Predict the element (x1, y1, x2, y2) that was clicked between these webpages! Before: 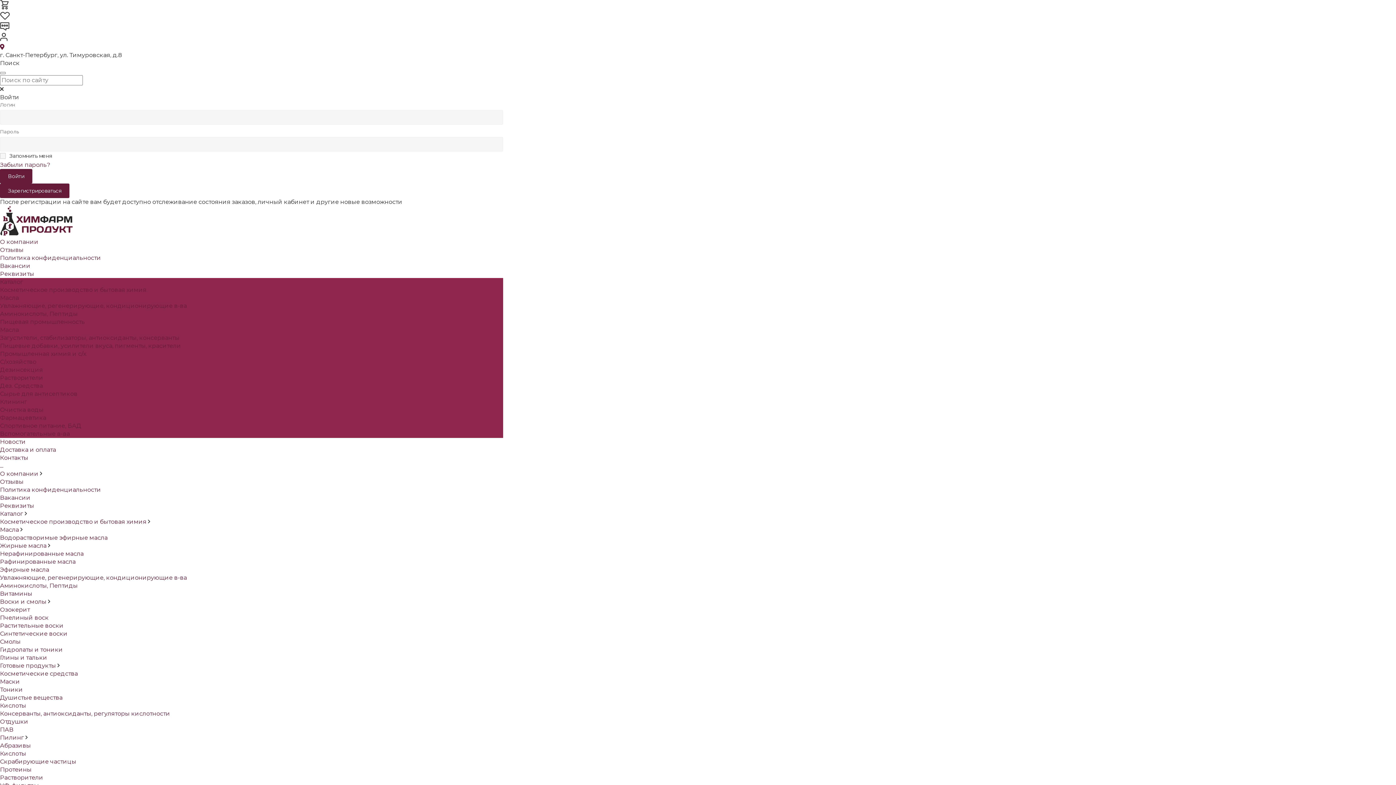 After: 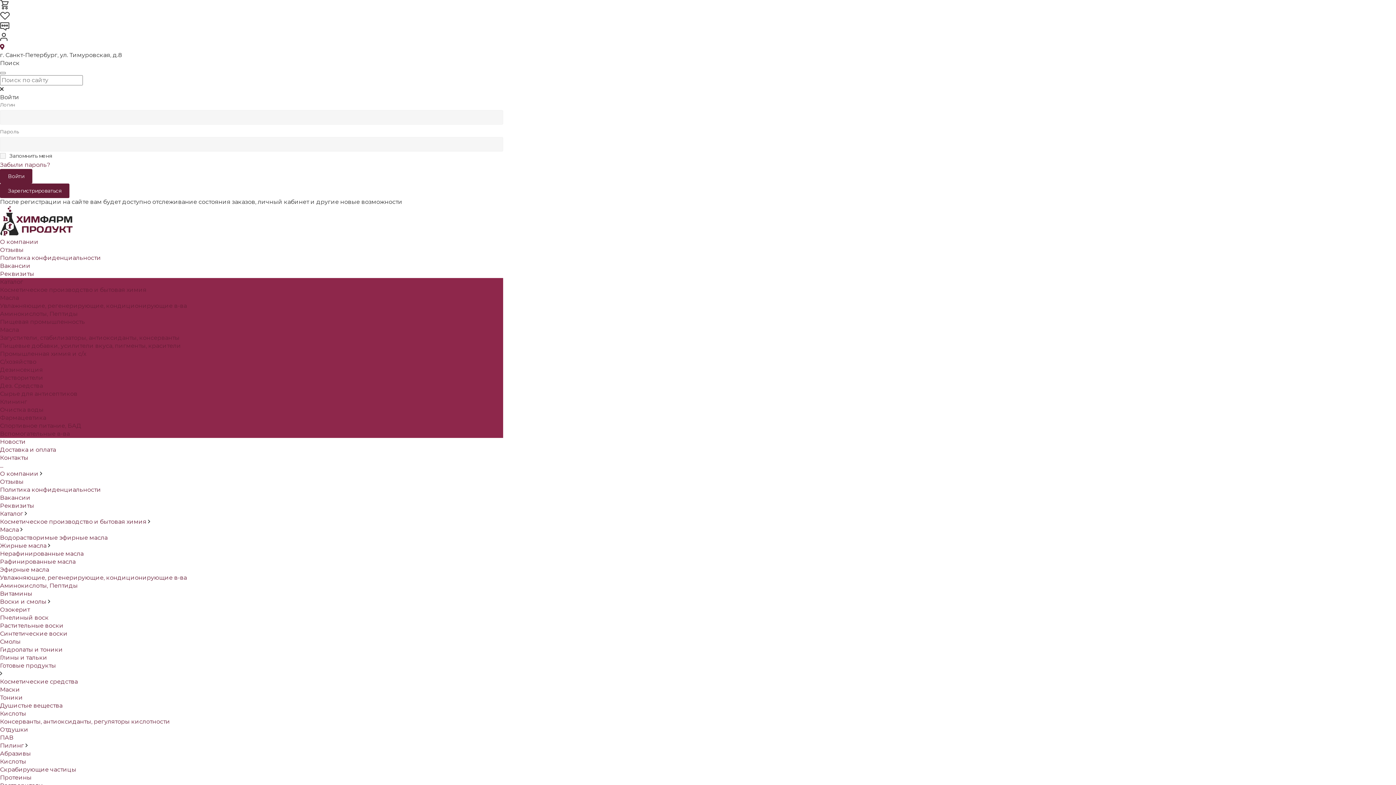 Action: label: Готовые продукты  bbox: (0, 662, 57, 669)